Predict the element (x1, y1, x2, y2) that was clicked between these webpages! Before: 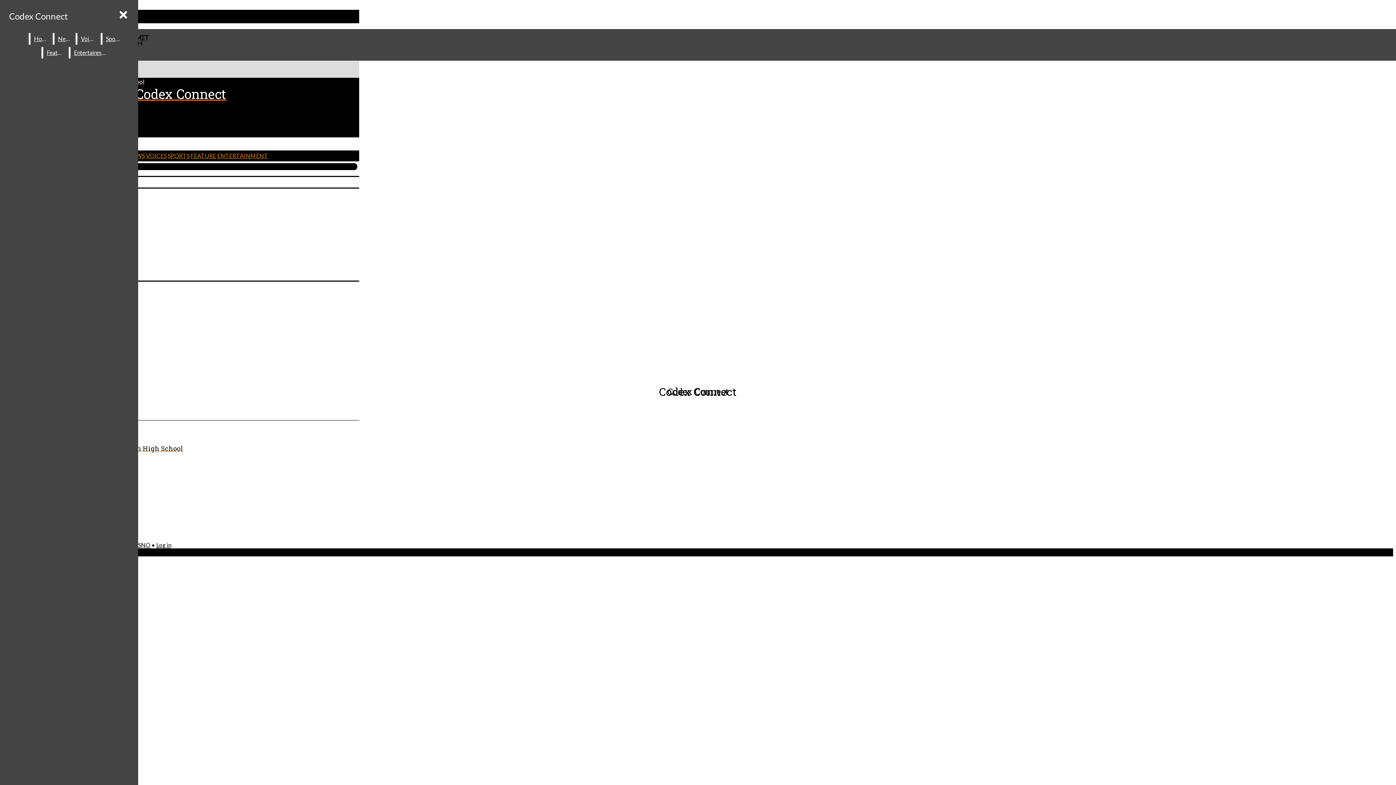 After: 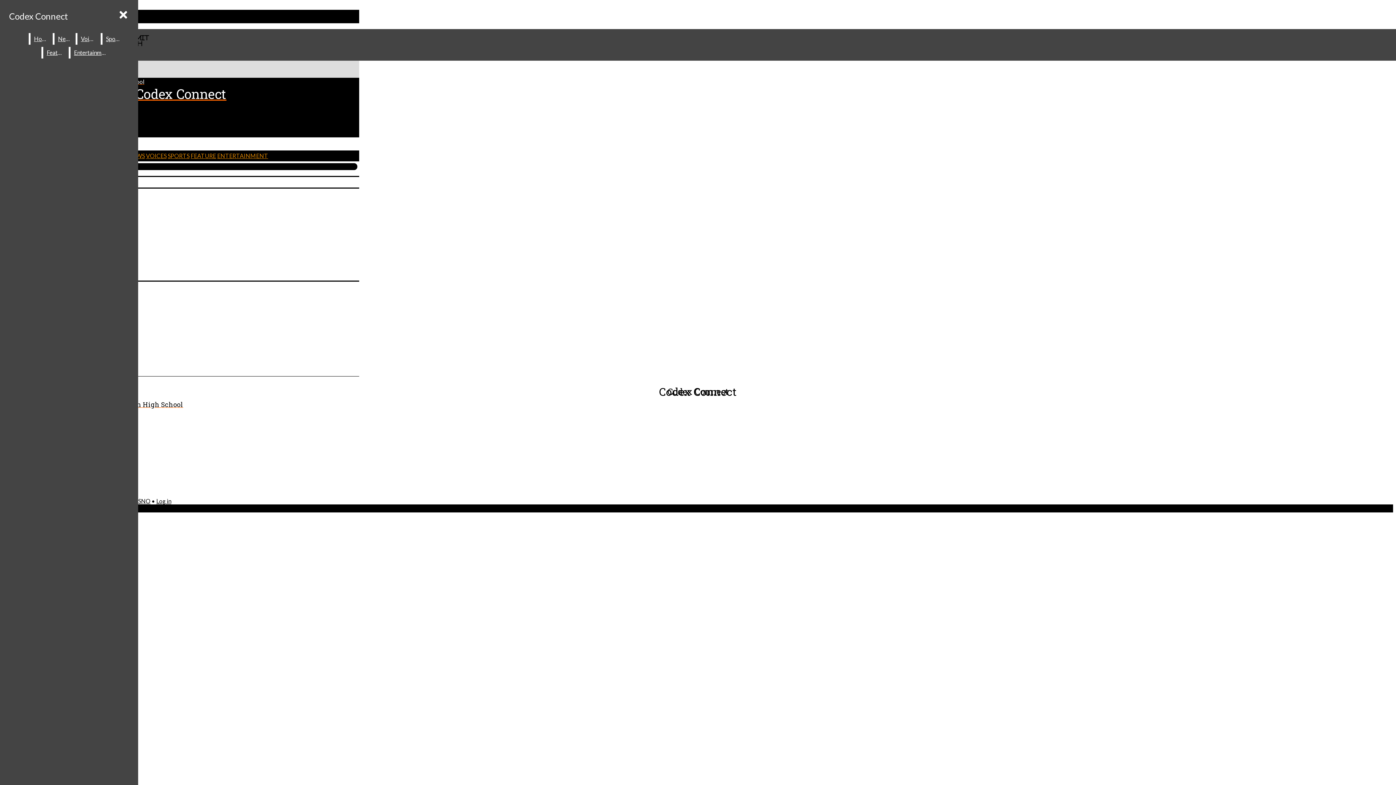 Action: label: Codex Connect bbox: (2, 78, 359, 102)